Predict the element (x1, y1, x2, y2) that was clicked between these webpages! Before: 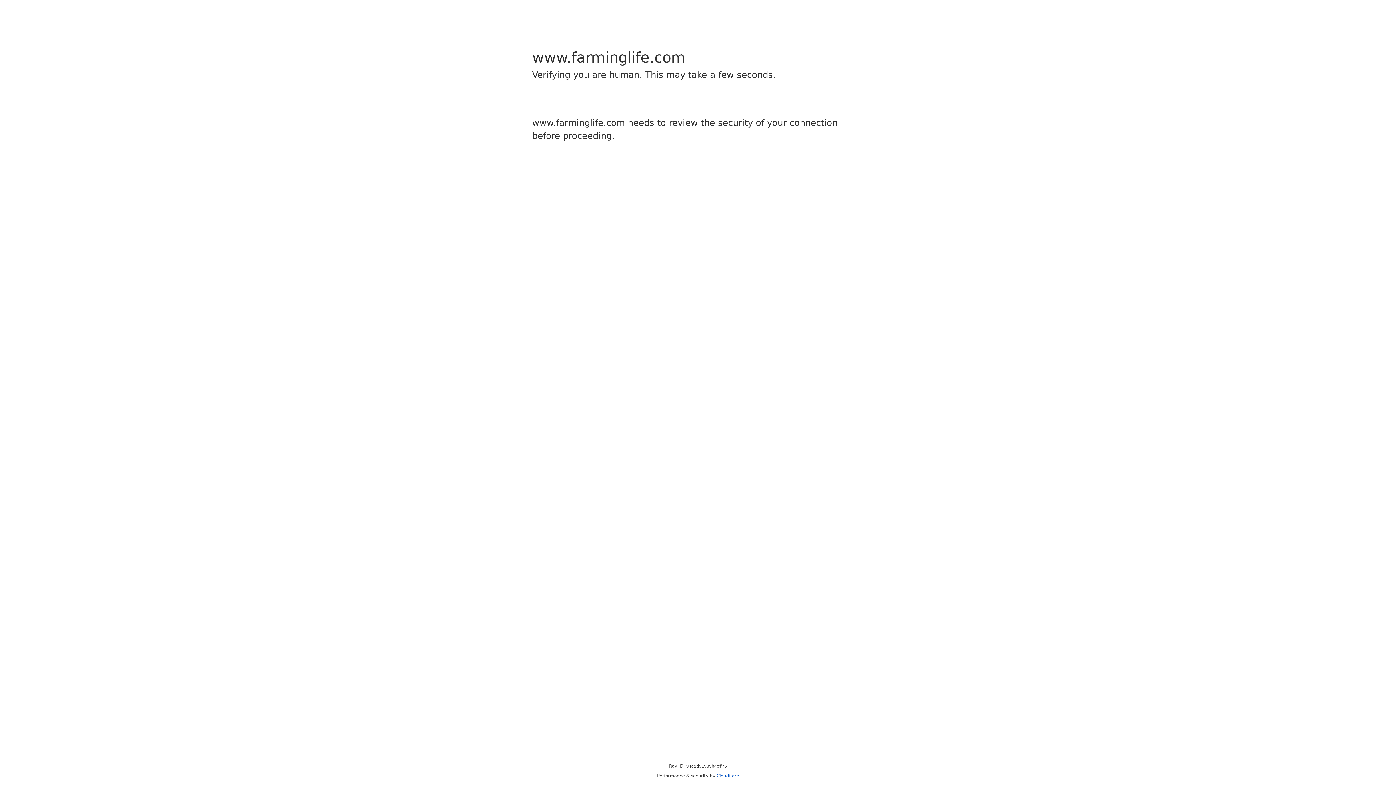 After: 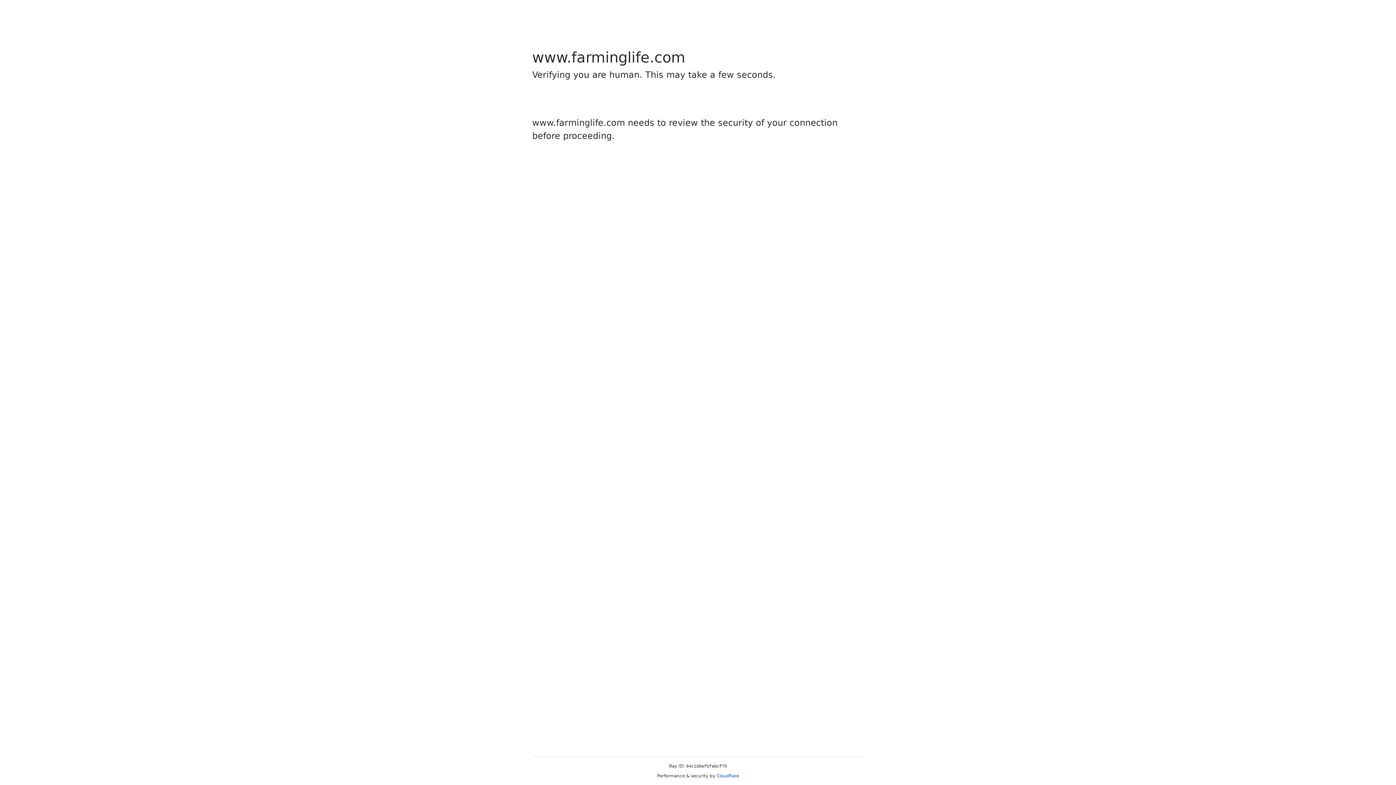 Action: bbox: (716, 773, 739, 778) label: Cloudflare